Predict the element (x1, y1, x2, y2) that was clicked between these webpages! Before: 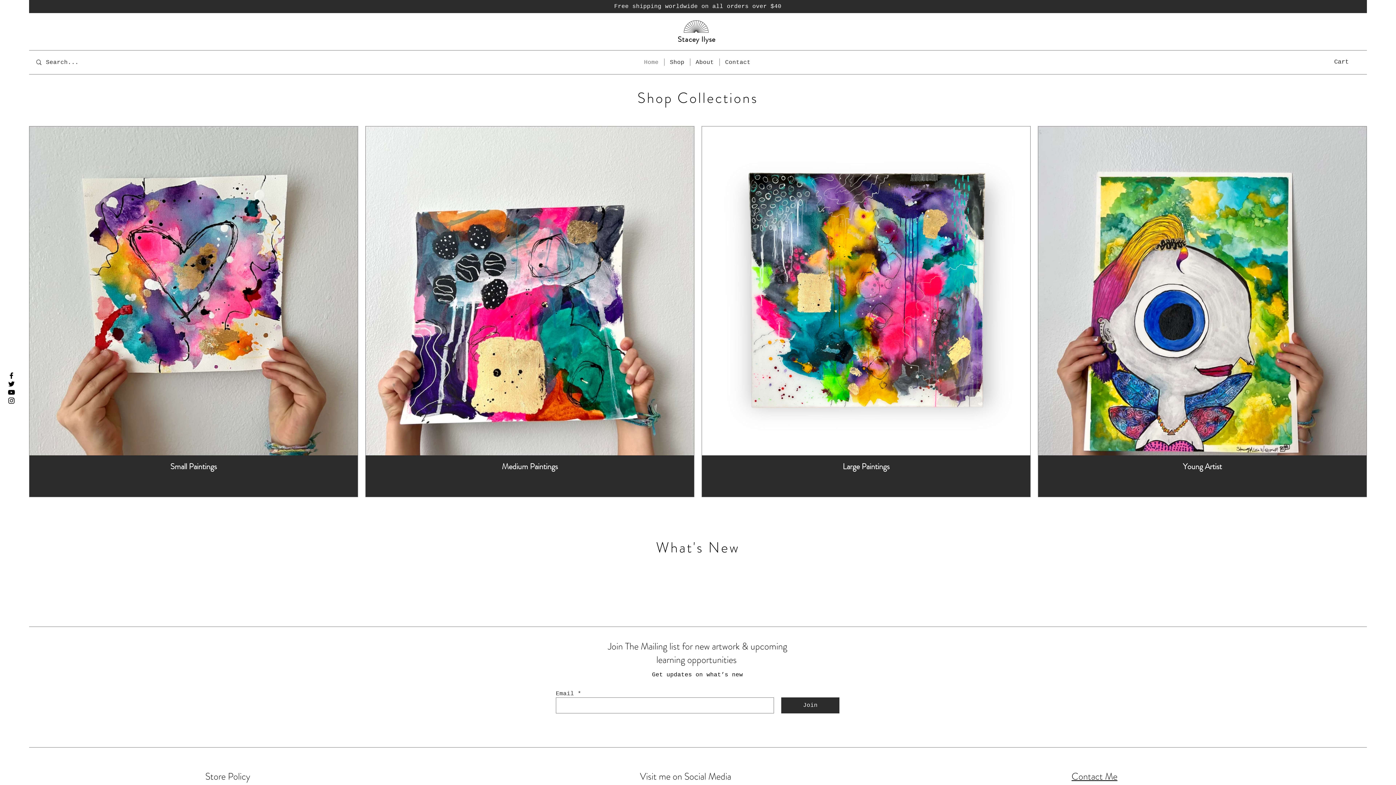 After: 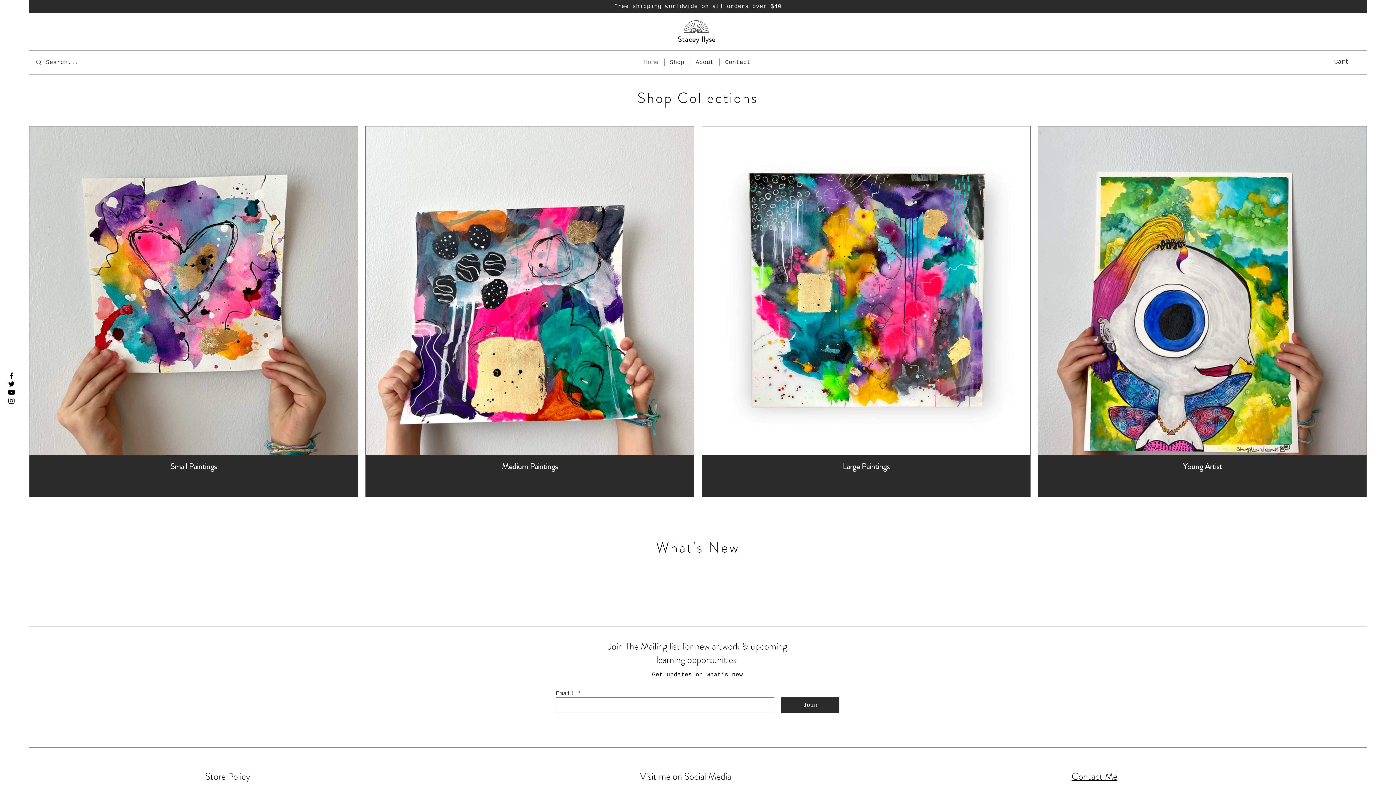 Action: label: Cart bbox: (1334, 57, 1364, 65)